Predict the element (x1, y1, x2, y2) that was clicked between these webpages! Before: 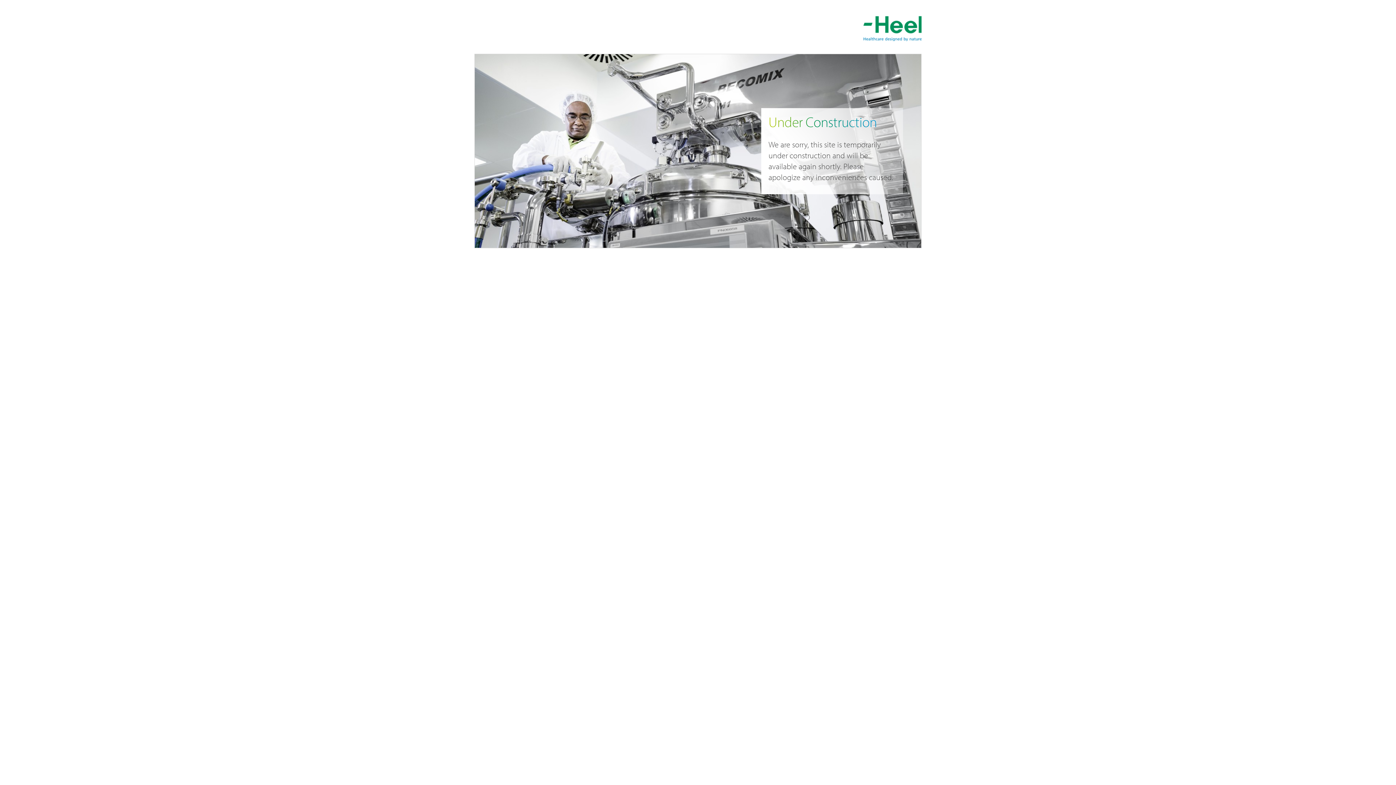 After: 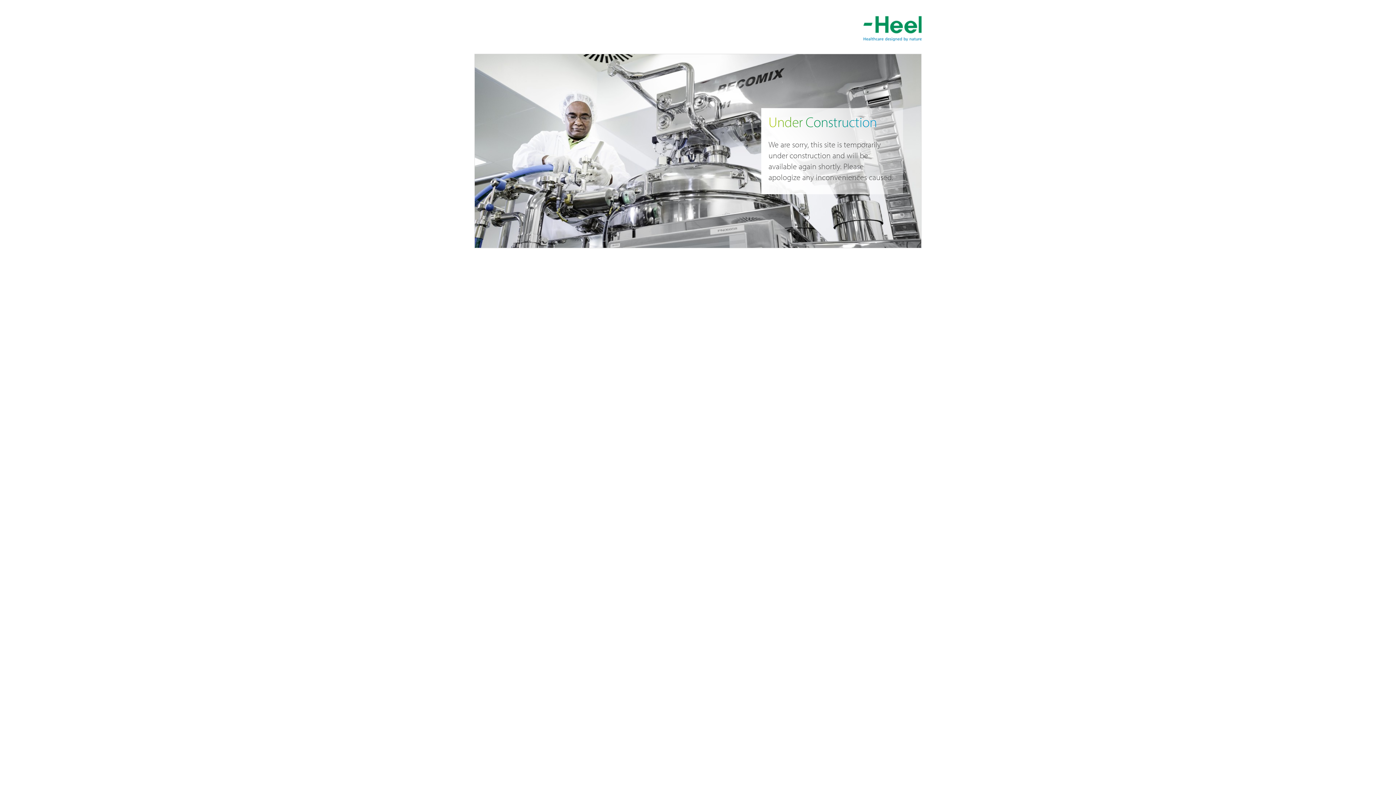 Action: bbox: (863, 16, 921, 41)